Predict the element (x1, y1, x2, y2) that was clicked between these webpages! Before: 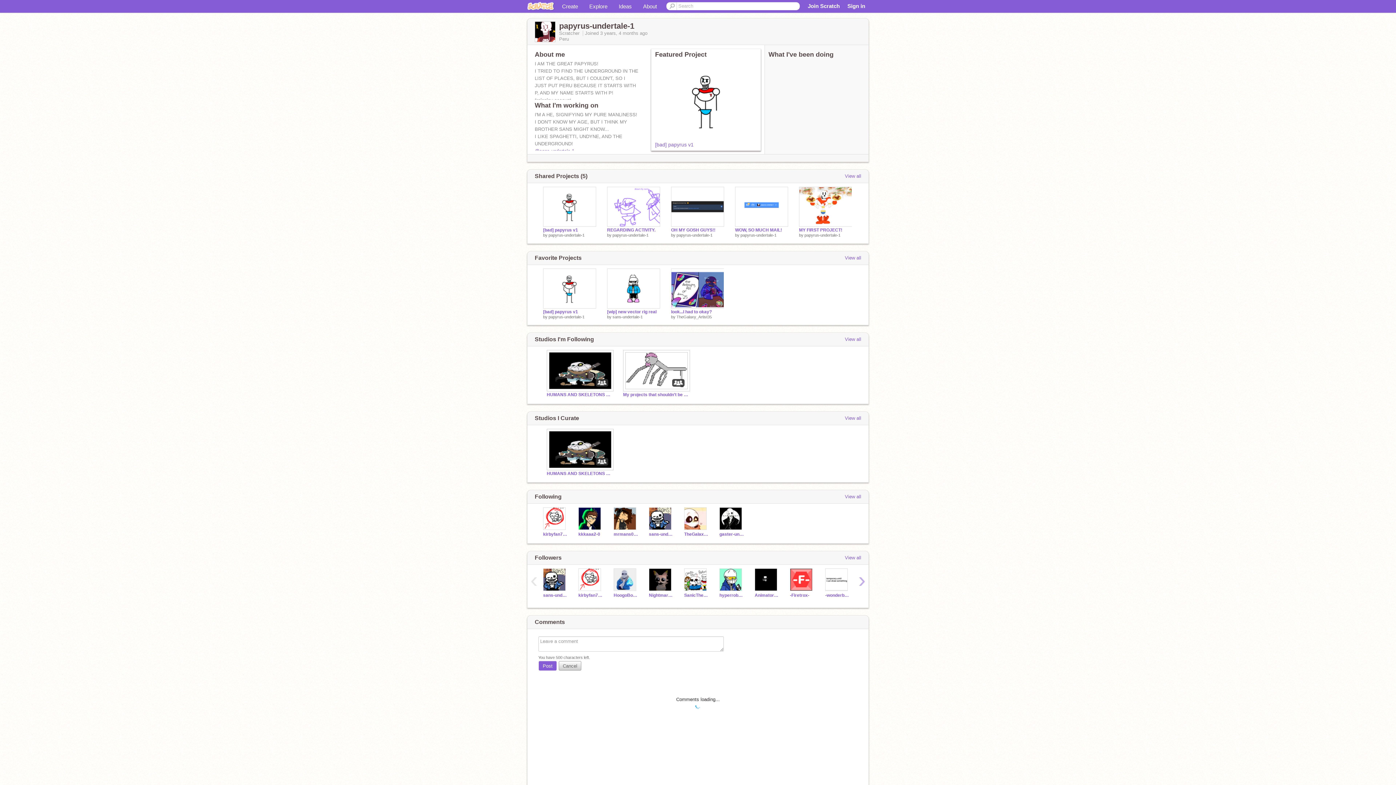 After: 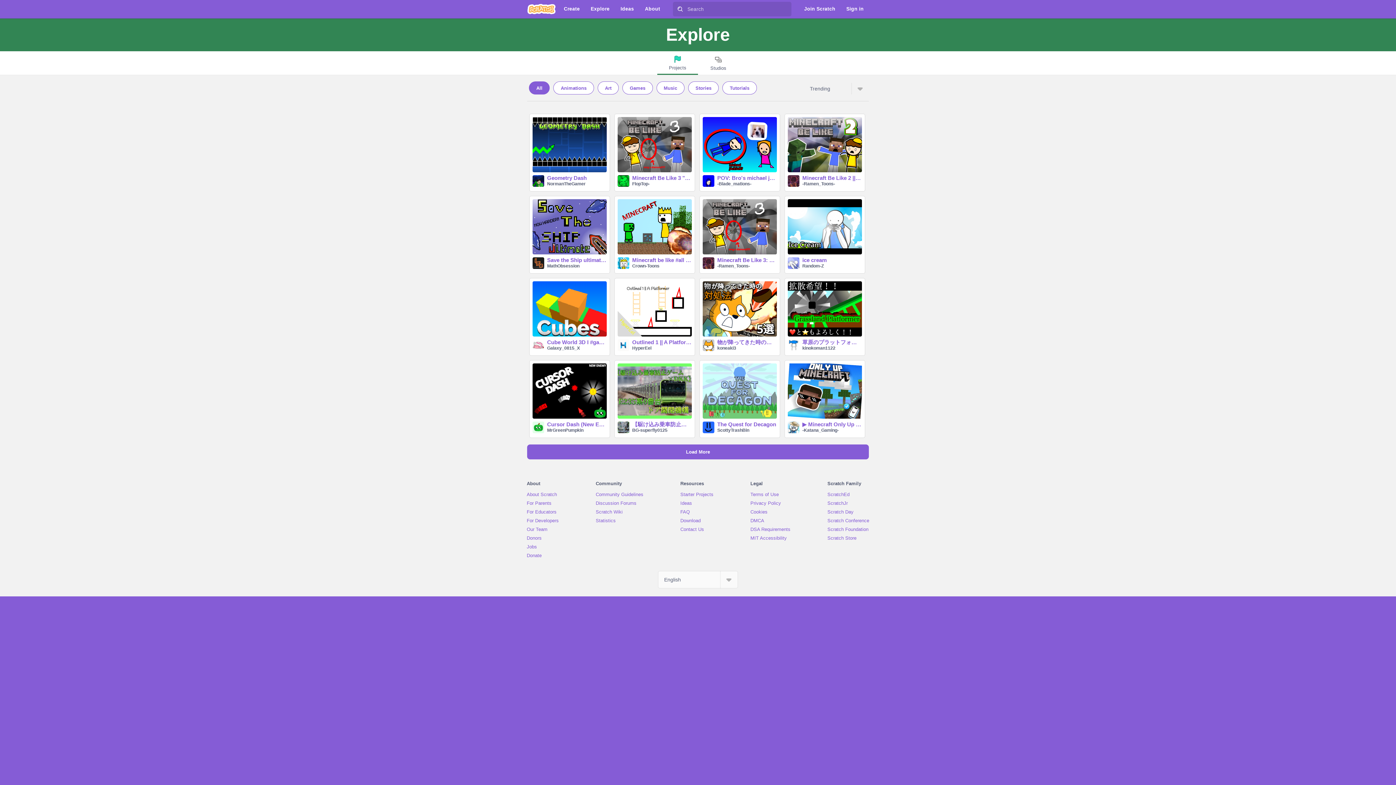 Action: bbox: (584, 0, 613, 12) label: Explore